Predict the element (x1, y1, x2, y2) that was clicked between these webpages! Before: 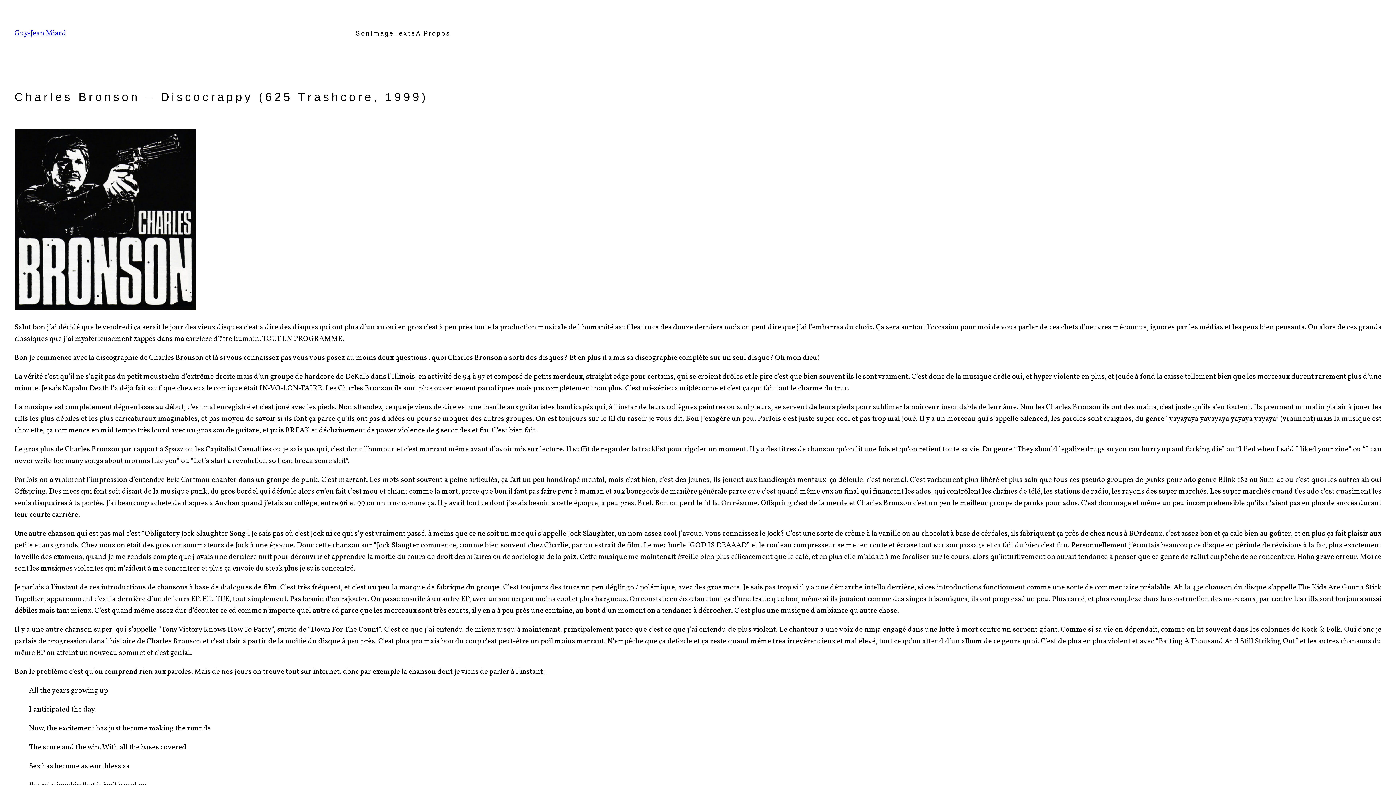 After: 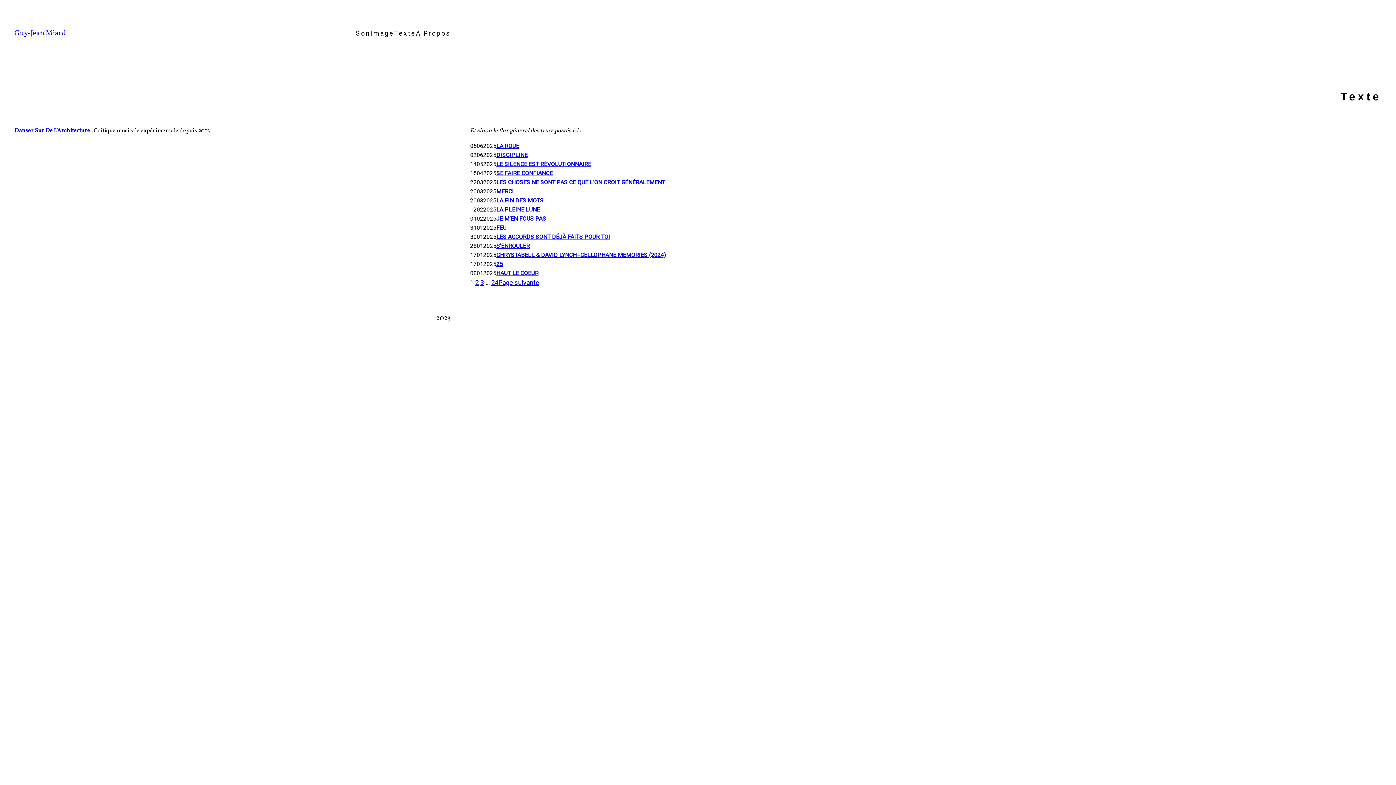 Action: bbox: (394, 28, 416, 38) label: Texte